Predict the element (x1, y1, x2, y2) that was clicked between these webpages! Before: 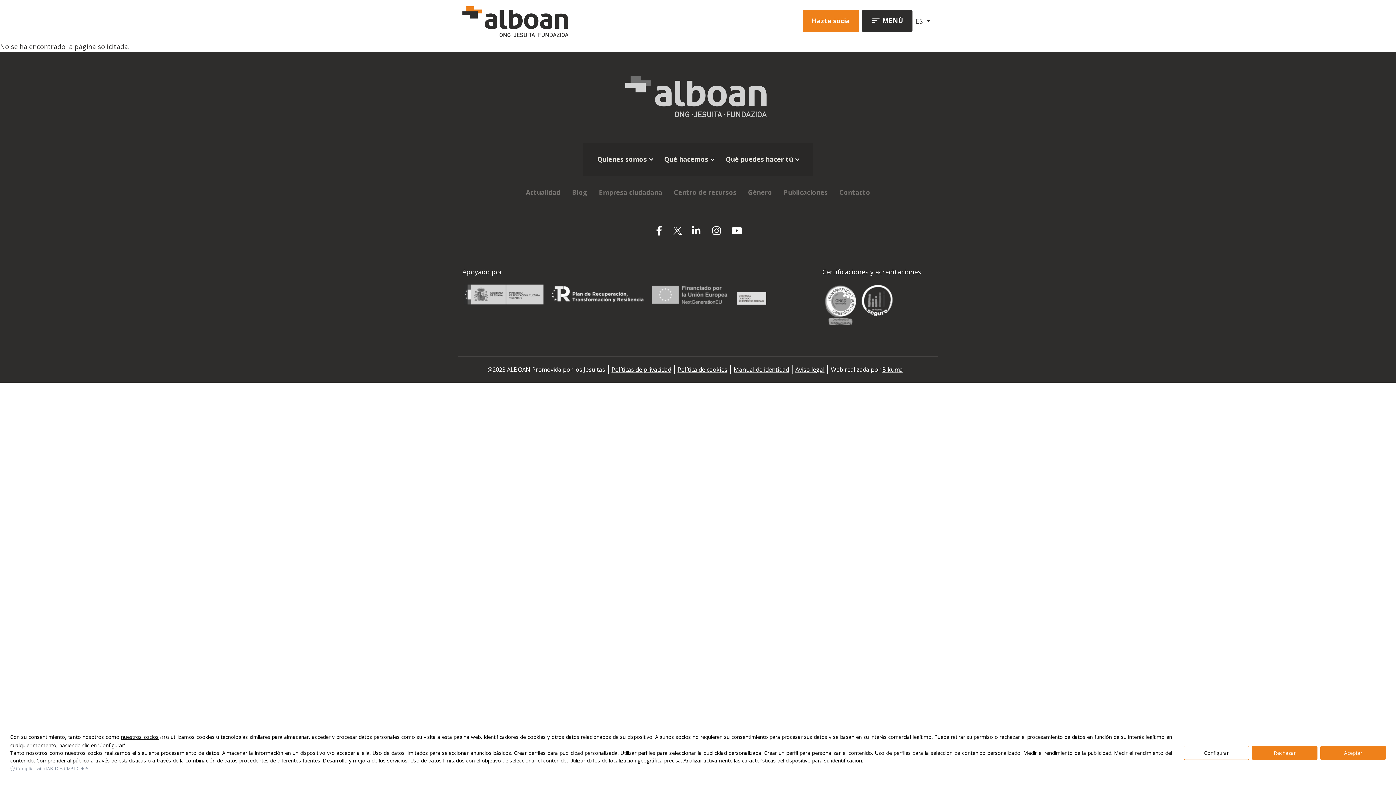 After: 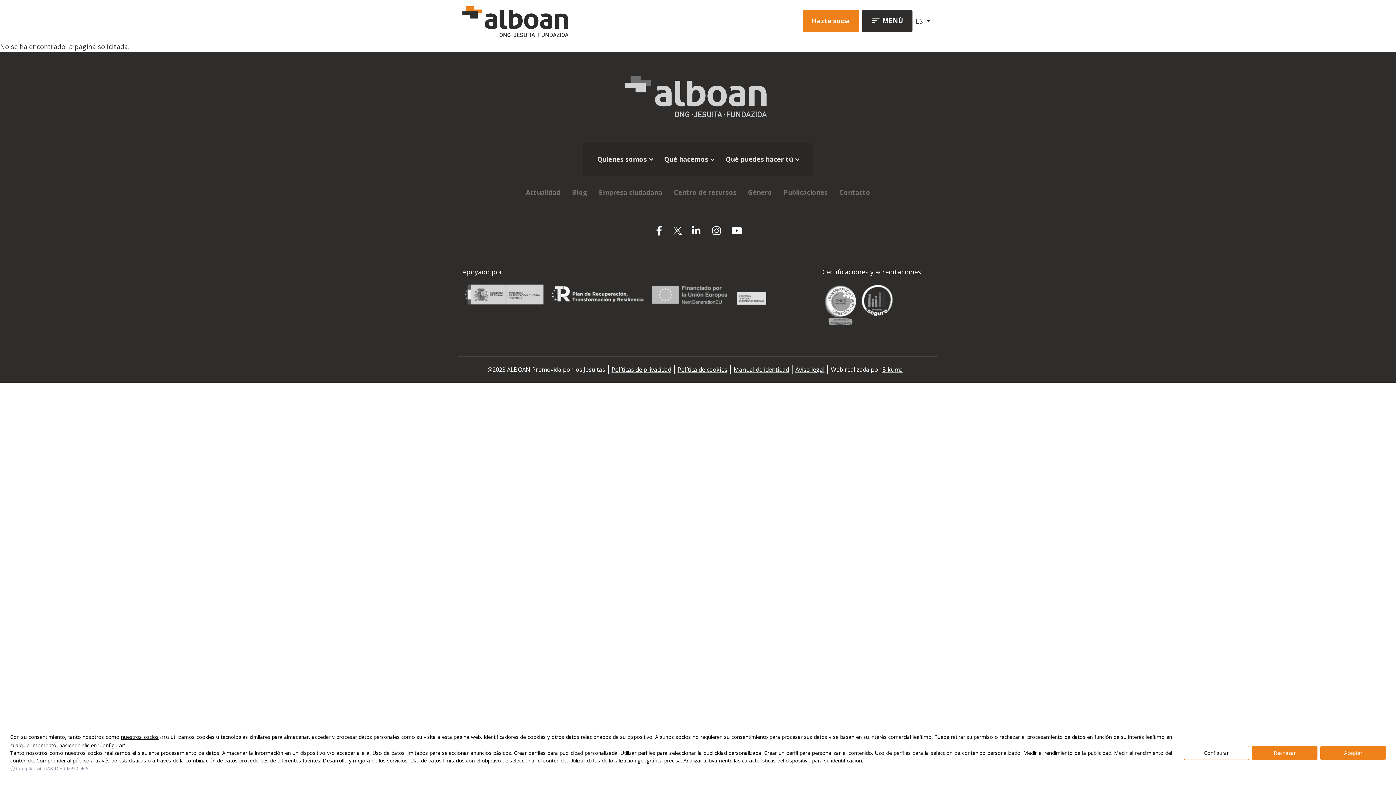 Action: bbox: (689, 223, 703, 238)